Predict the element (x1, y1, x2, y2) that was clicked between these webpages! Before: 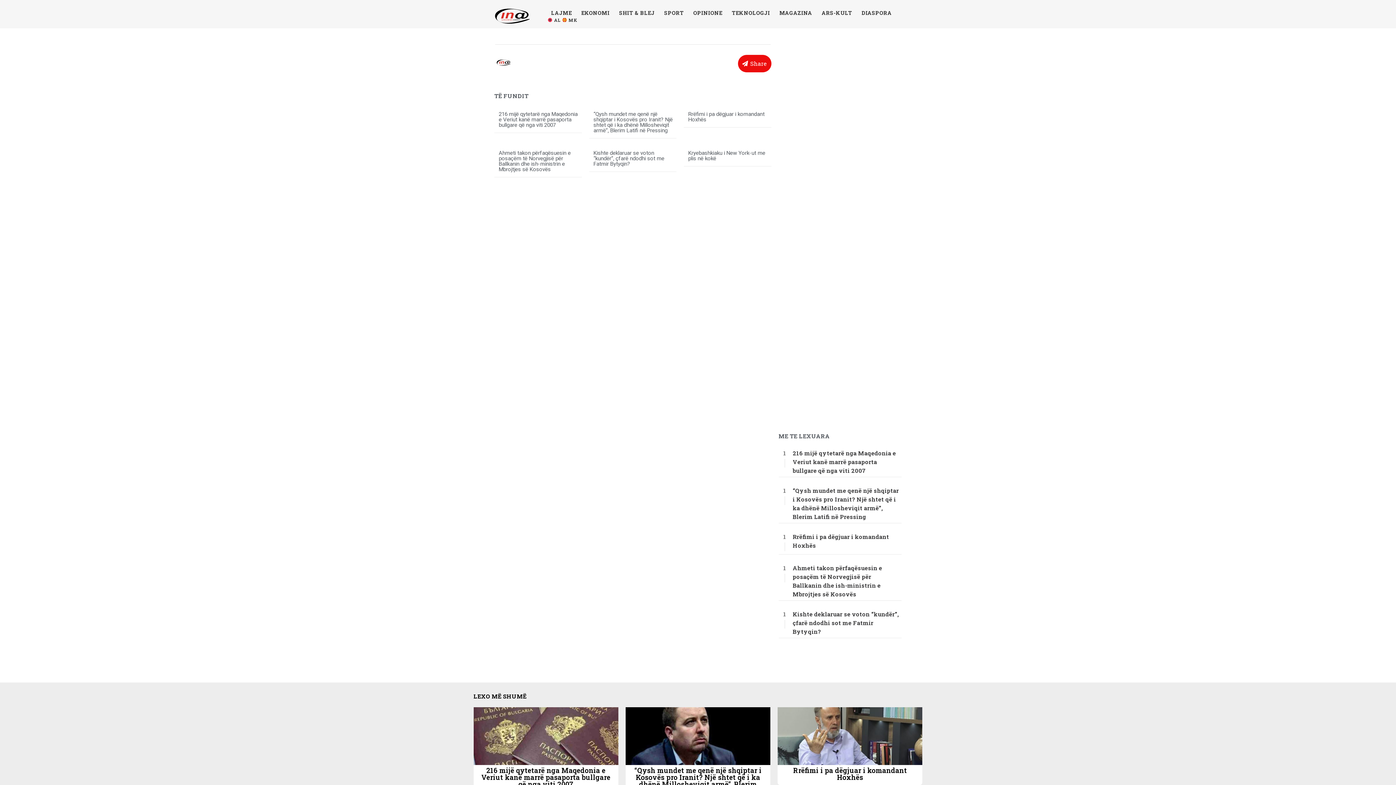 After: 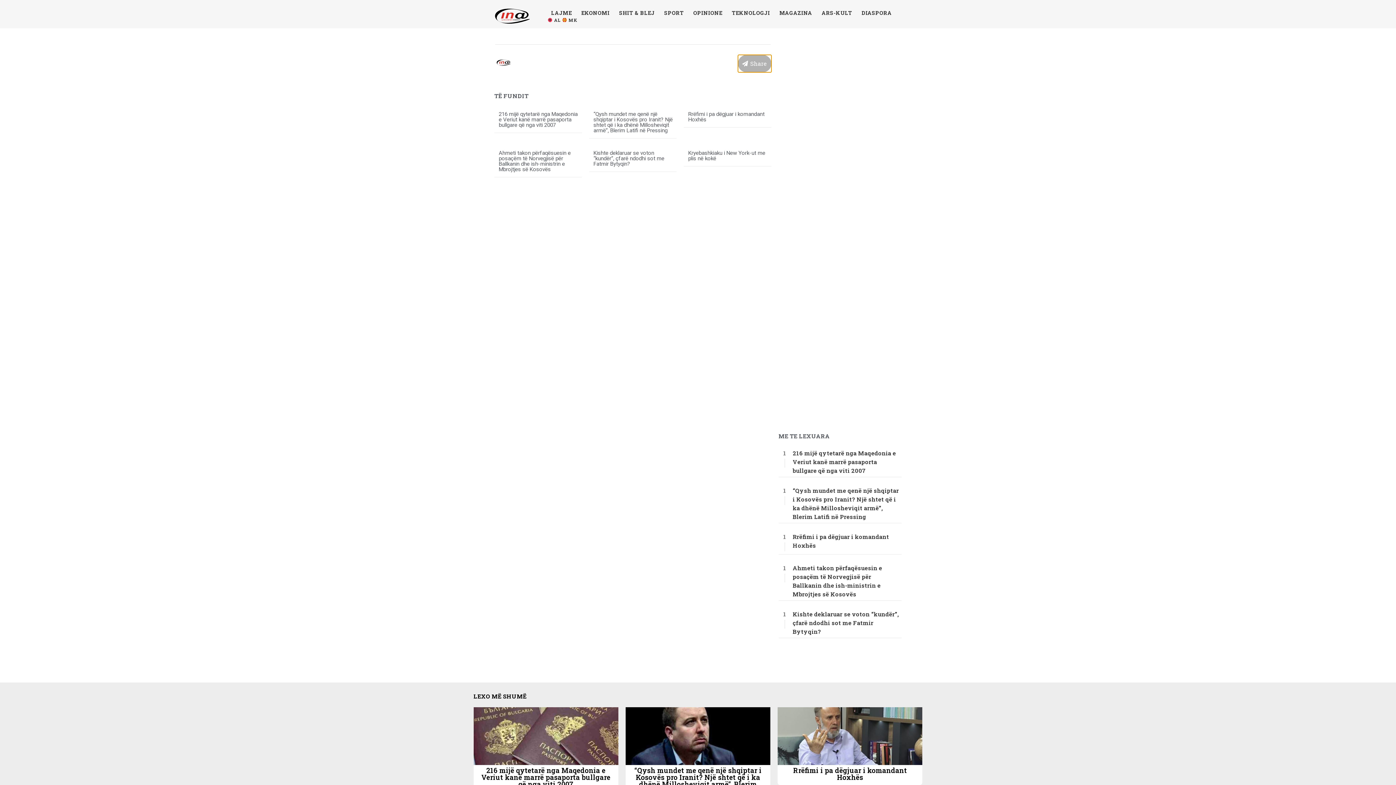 Action: bbox: (738, 55, 771, 72) label: Share